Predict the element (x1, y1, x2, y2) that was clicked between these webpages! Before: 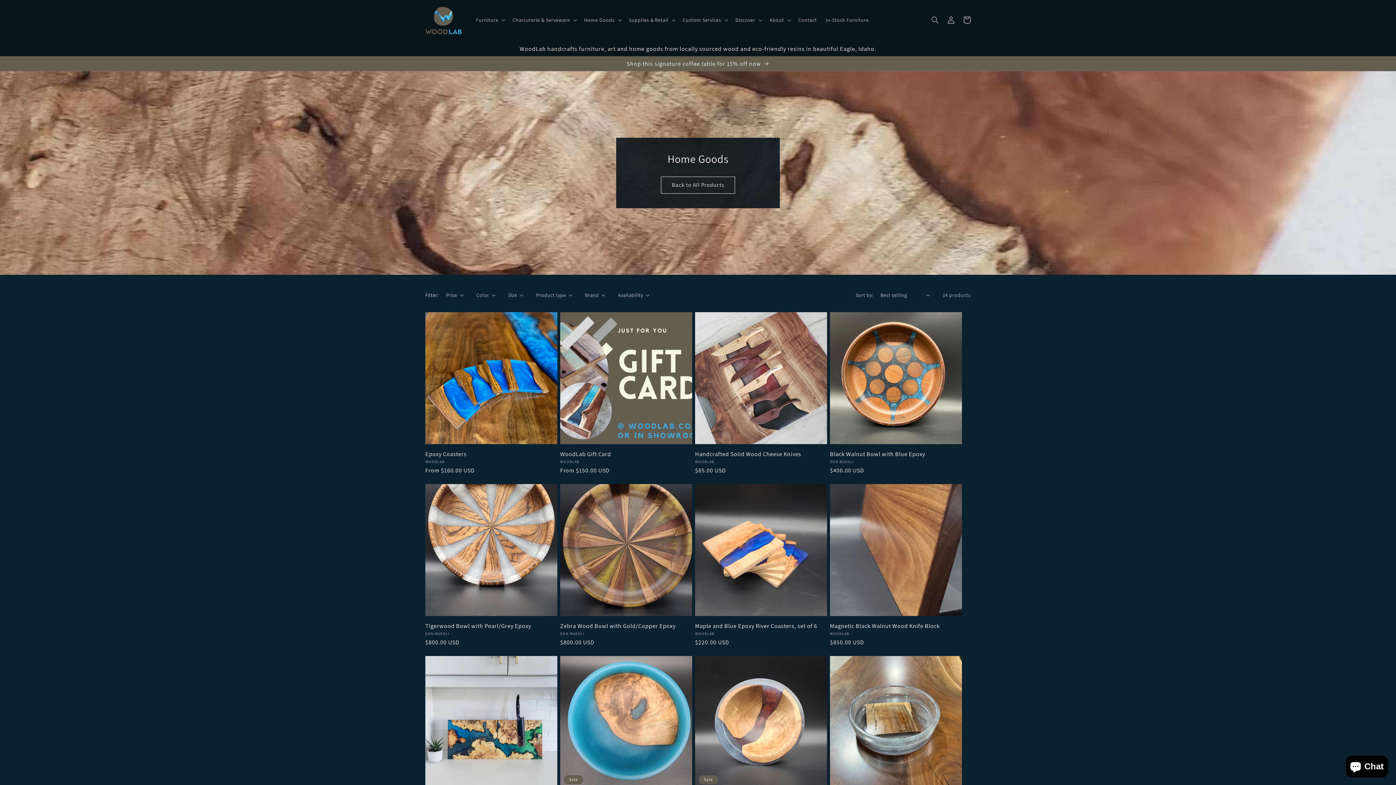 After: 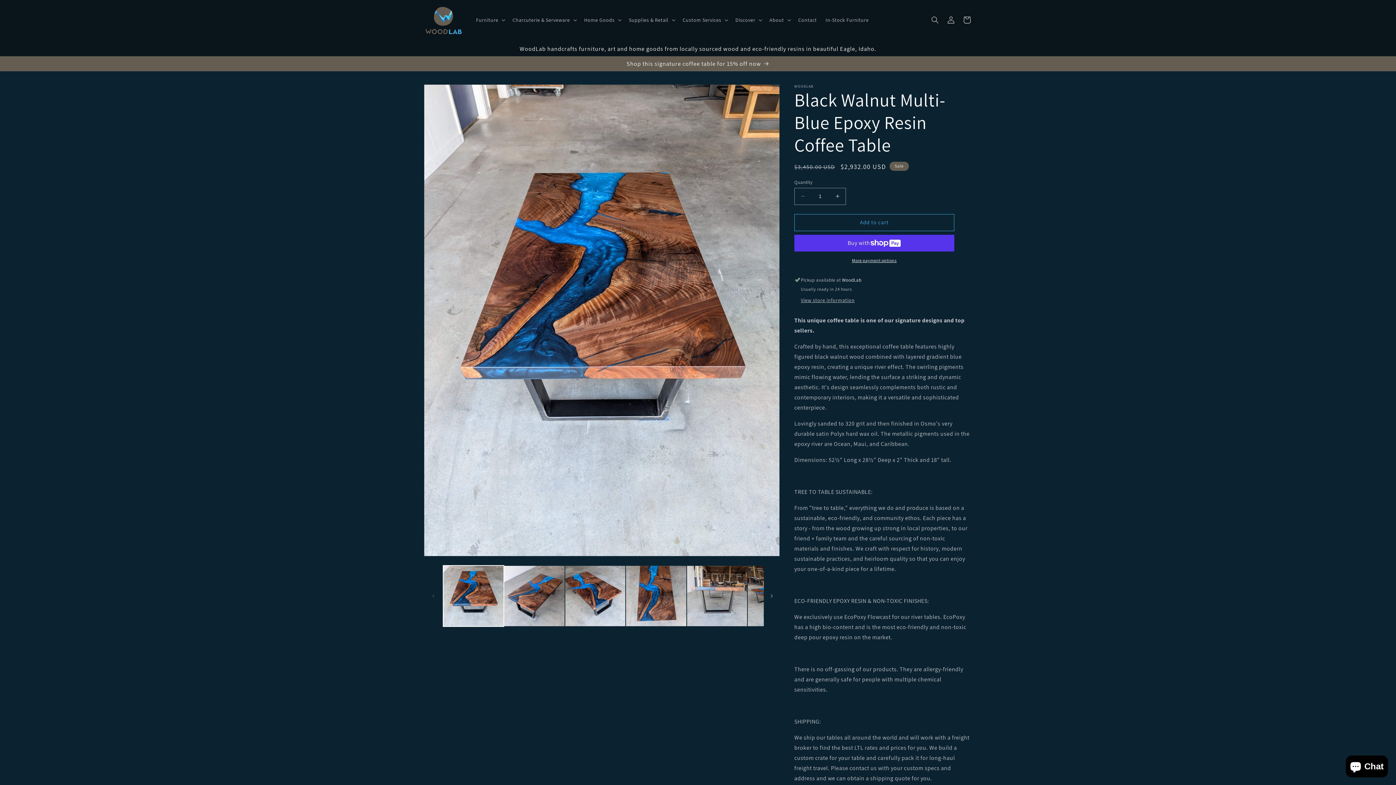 Action: label: Shop this signature coffee table for 15% off now bbox: (0, 56, 1396, 70)